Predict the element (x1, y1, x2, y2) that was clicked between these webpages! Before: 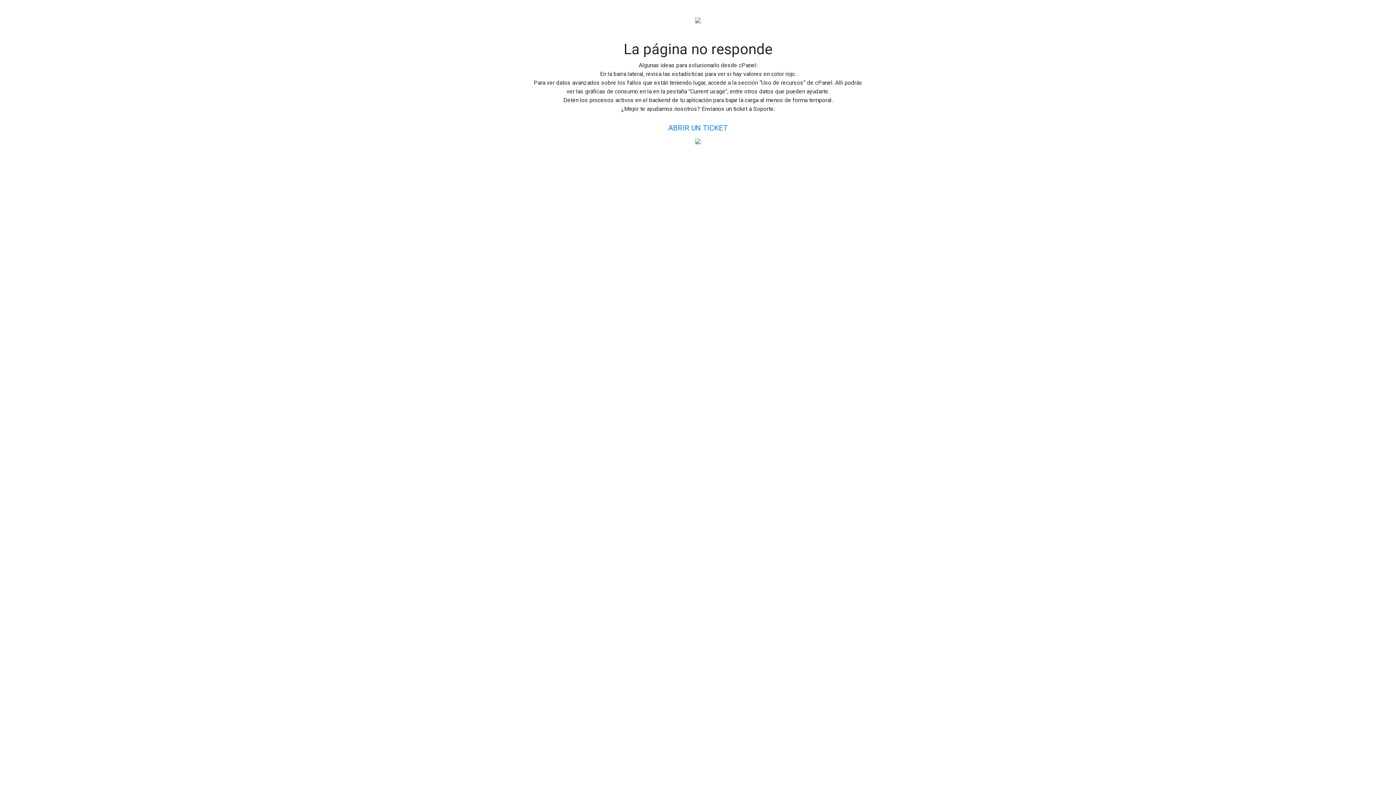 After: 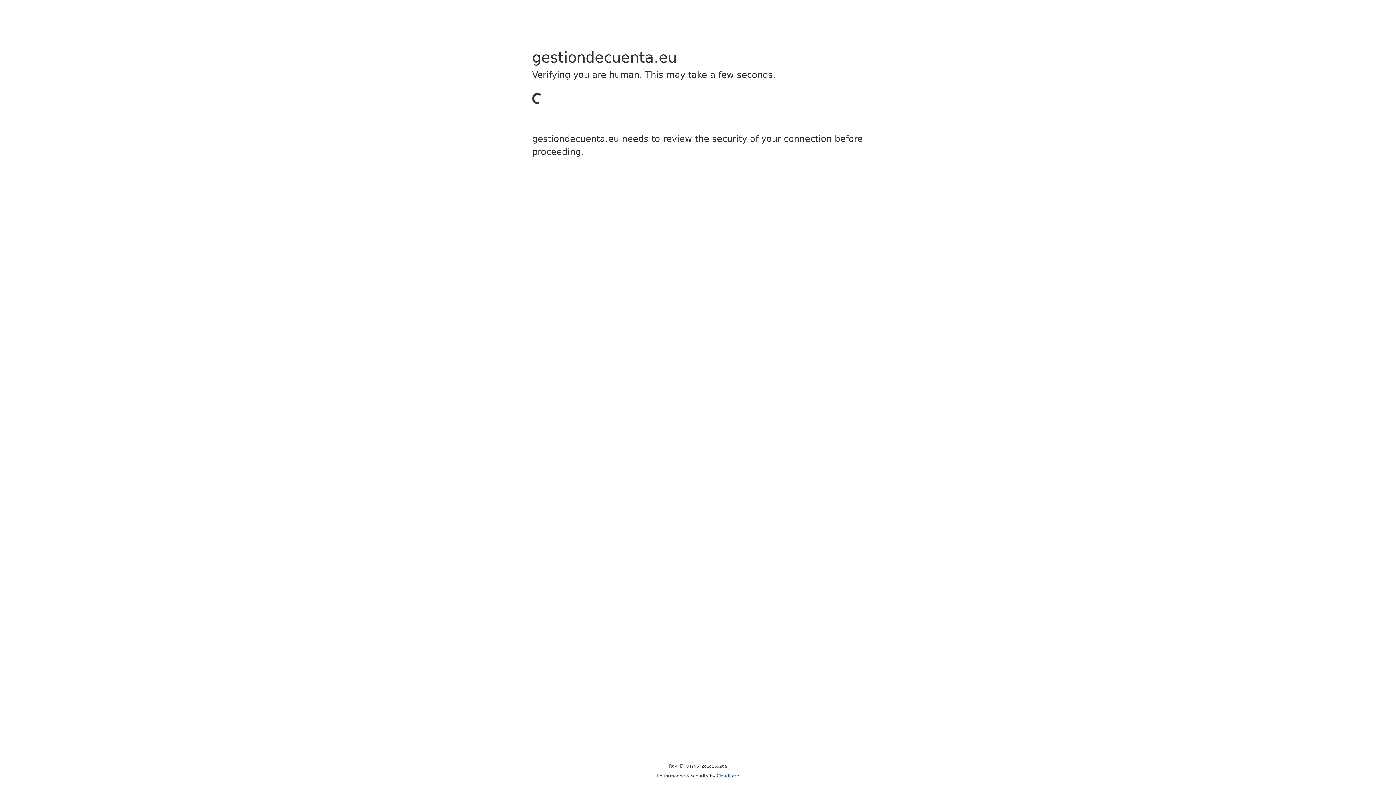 Action: label: ABRIR UN TICKET bbox: (662, 119, 734, 136)